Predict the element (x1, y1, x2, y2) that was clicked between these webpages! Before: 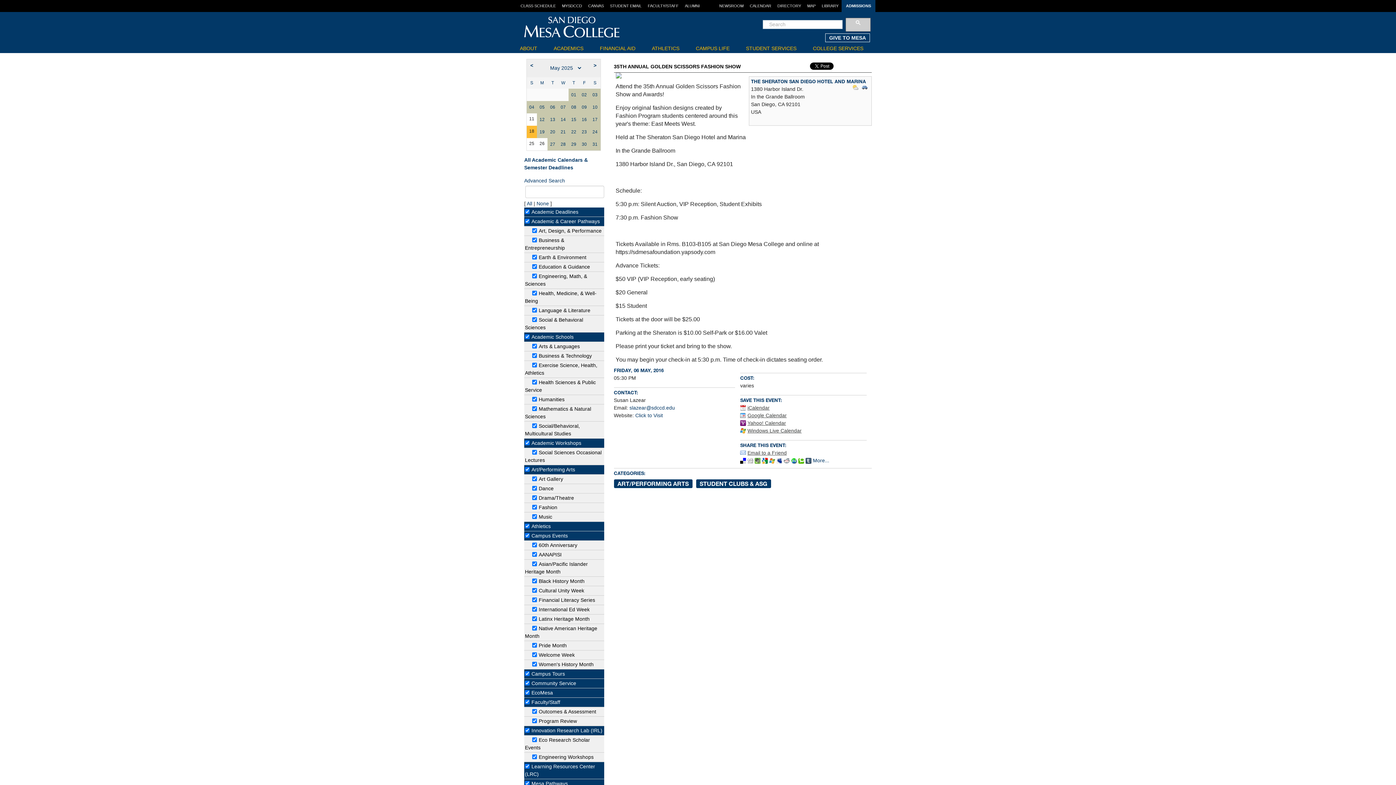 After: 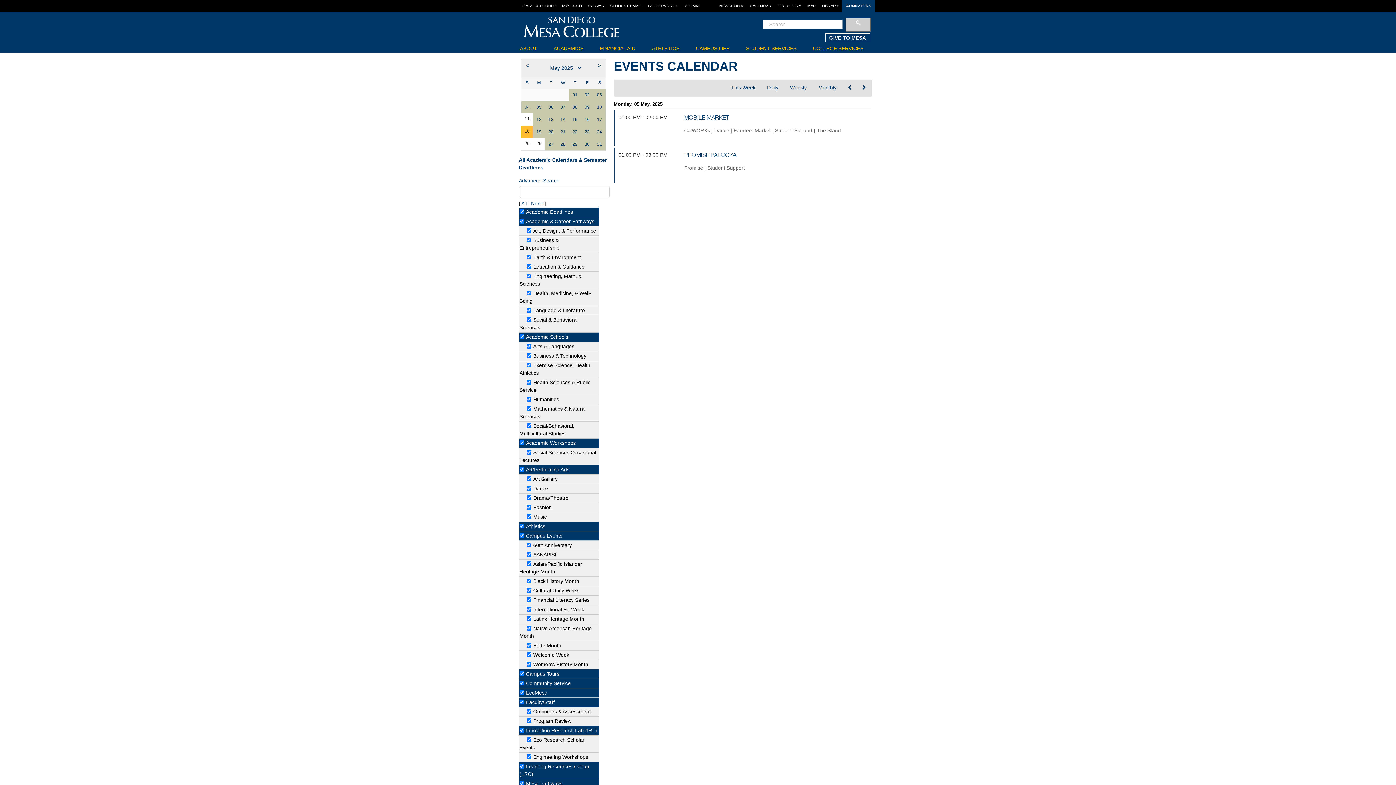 Action: bbox: (537, 103, 547, 110) label: 05